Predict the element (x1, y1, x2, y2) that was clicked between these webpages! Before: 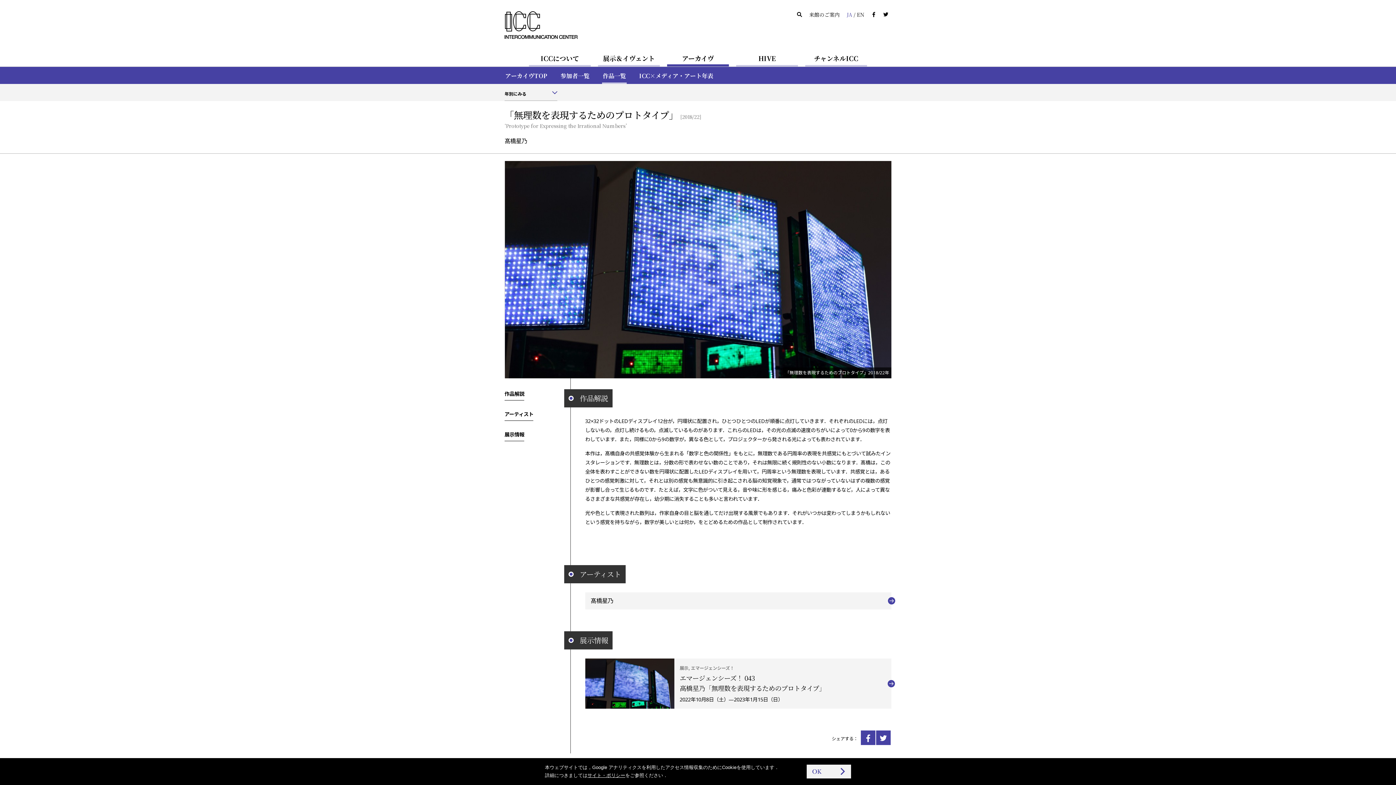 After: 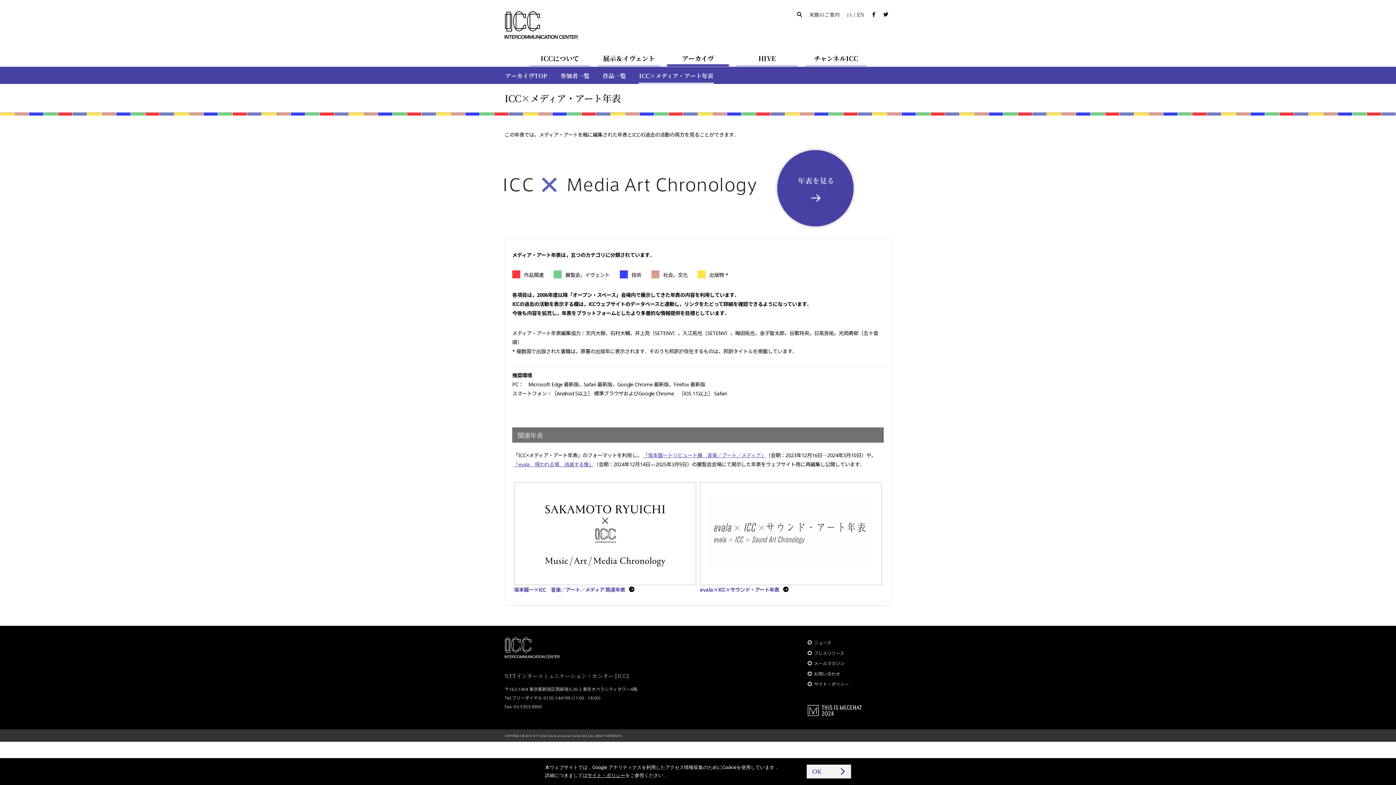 Action: label: ICC×メディア・アート年表 bbox: (638, 67, 714, 83)